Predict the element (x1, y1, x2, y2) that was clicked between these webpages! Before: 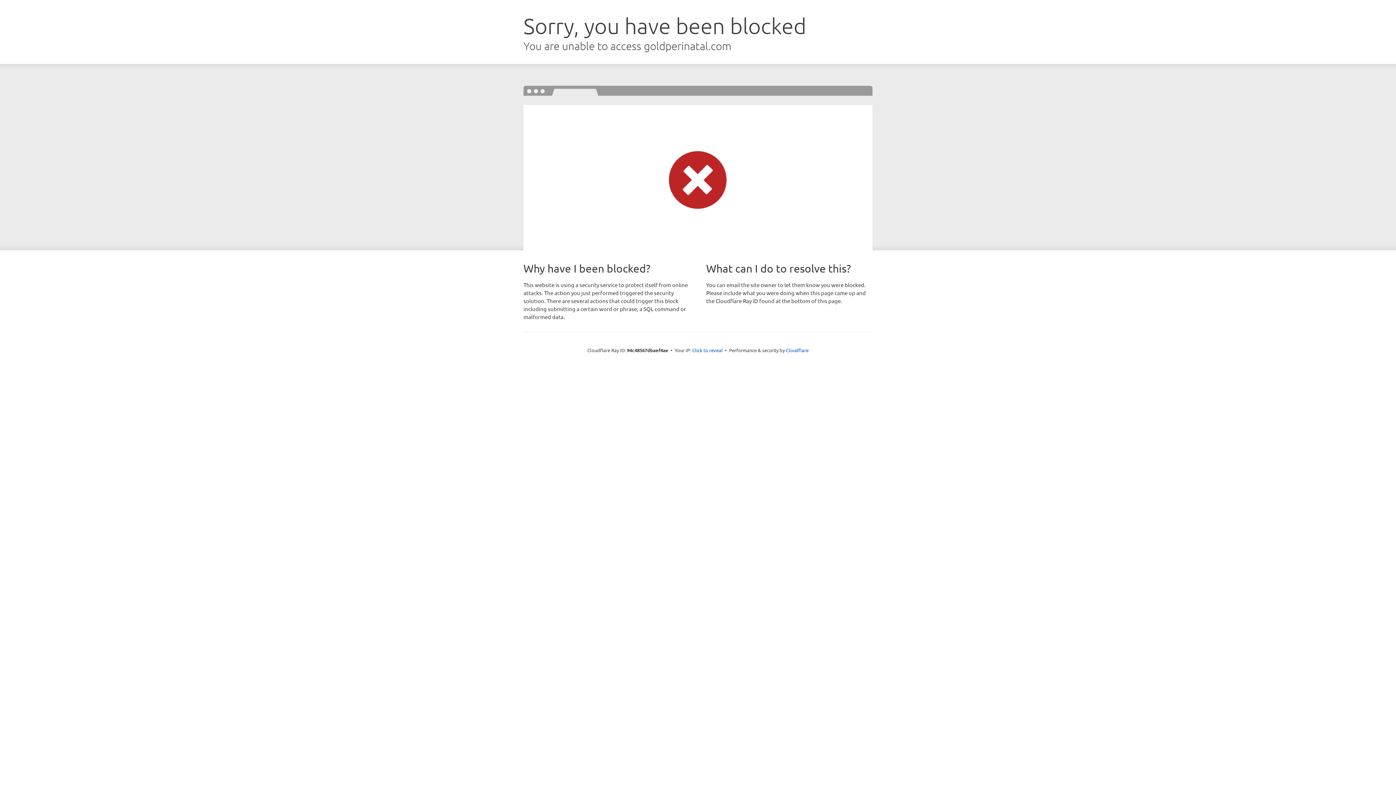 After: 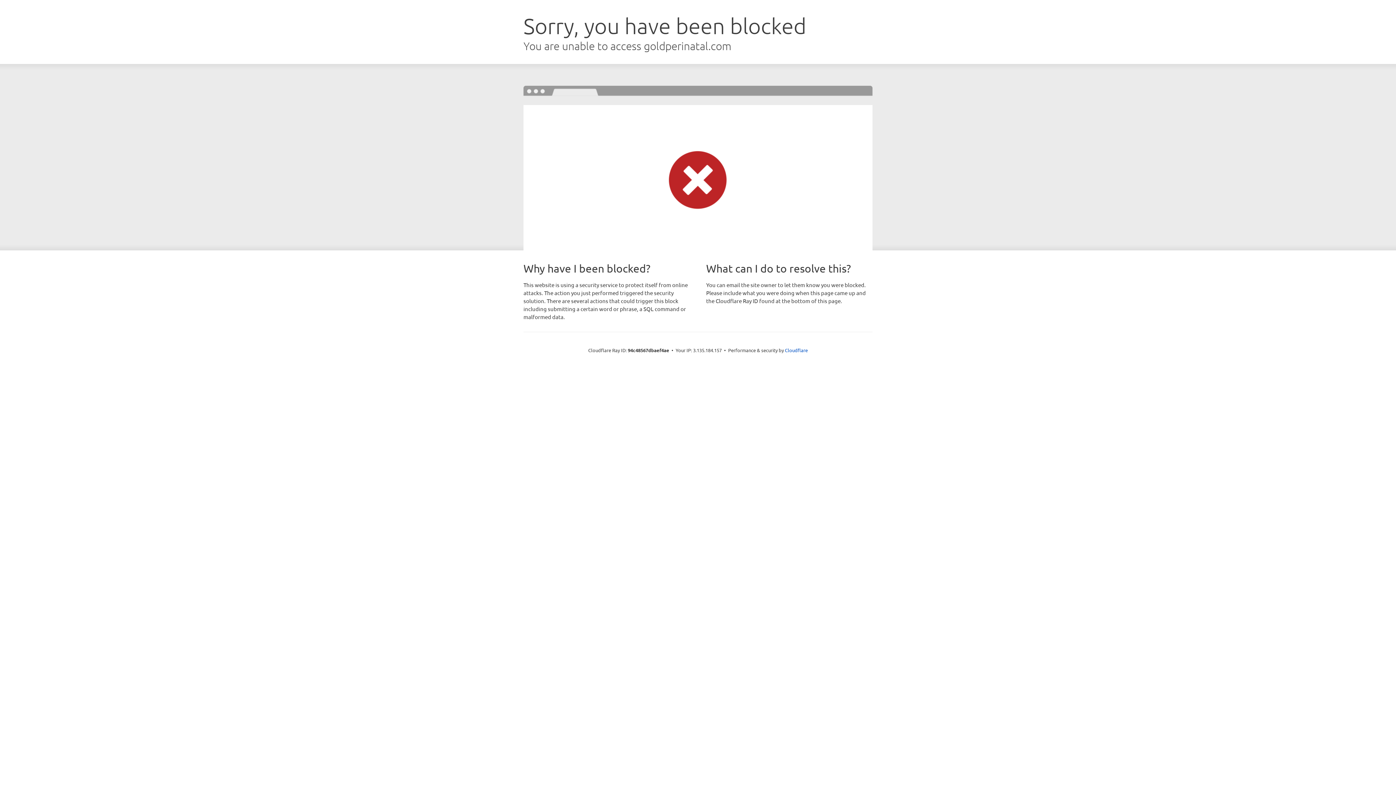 Action: label: Click to reveal bbox: (692, 346, 722, 353)